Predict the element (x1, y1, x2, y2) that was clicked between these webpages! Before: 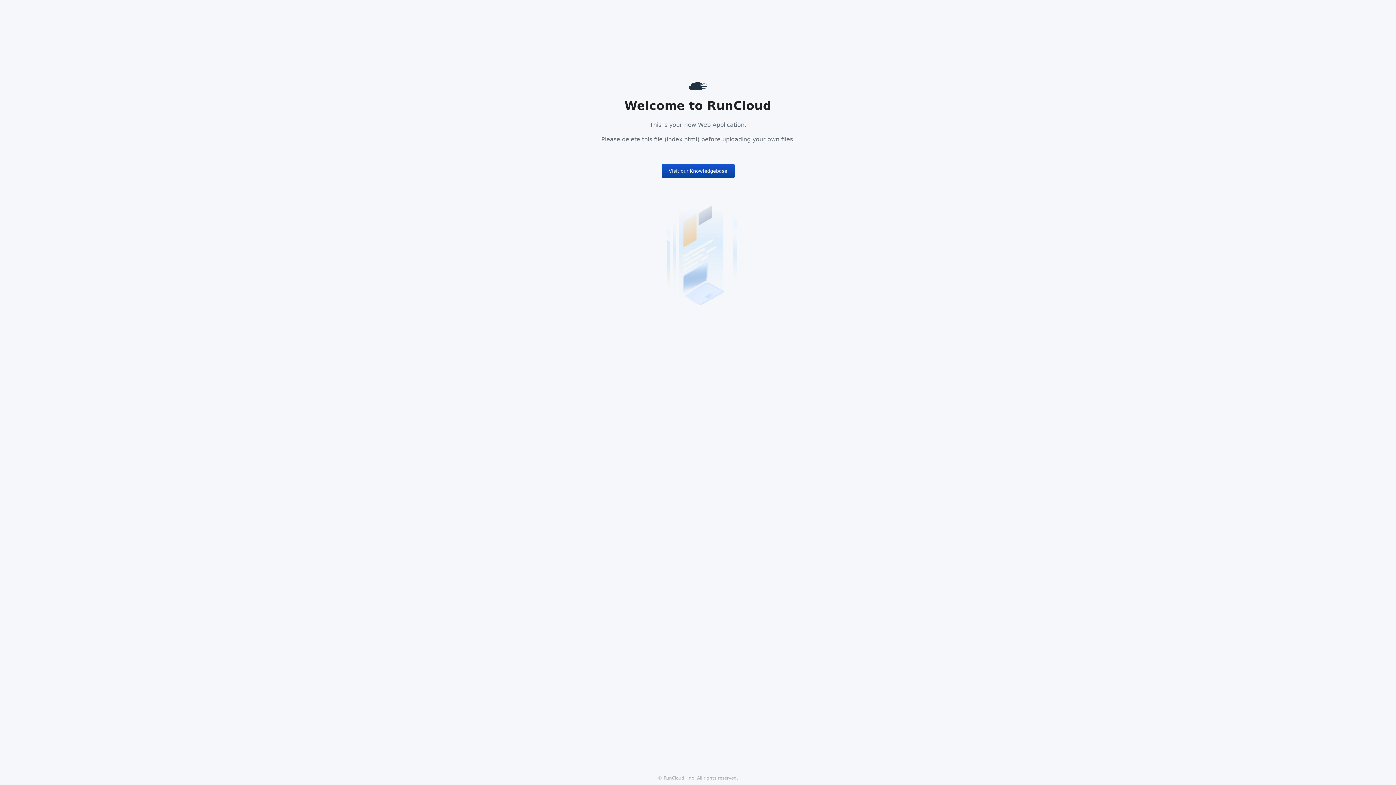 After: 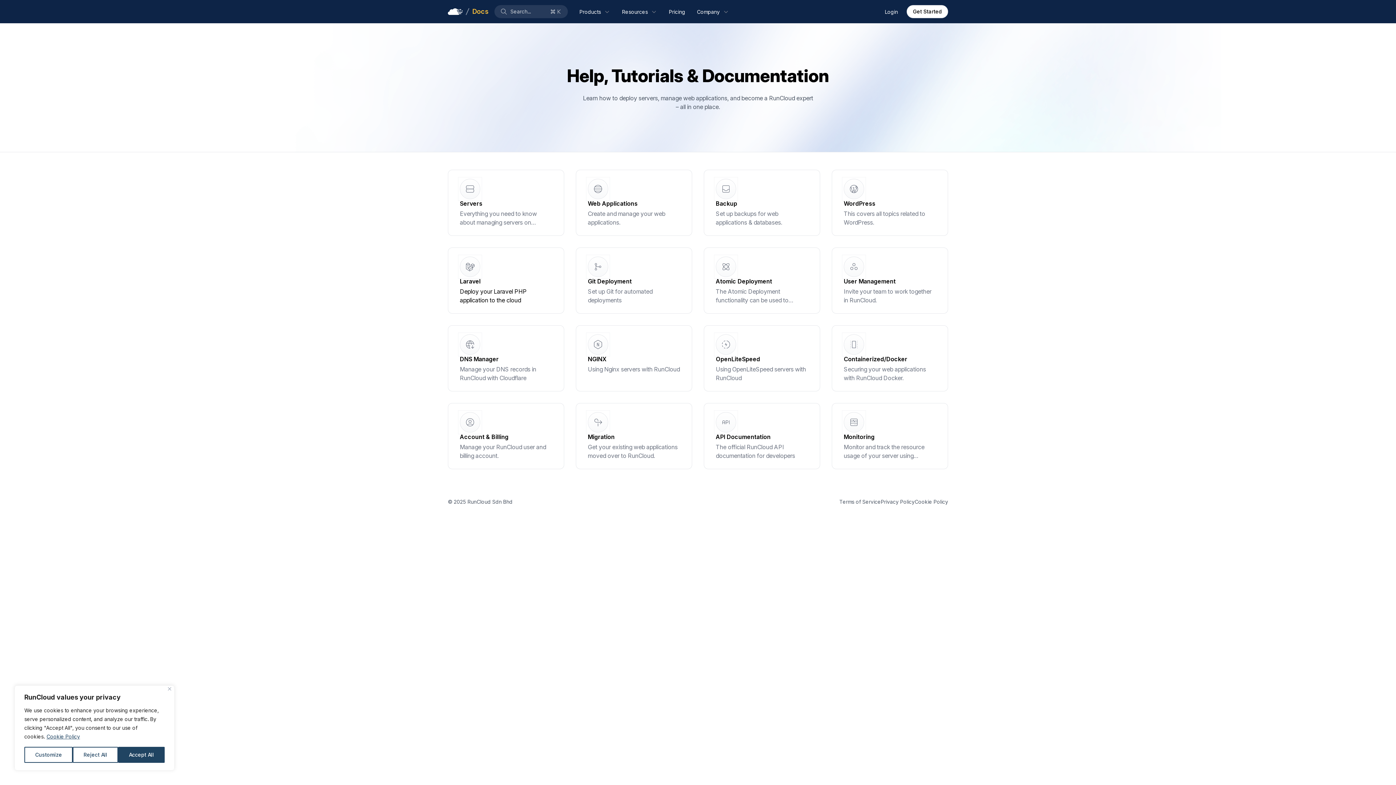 Action: label: Visit our Knowledgebase bbox: (661, 163, 734, 178)